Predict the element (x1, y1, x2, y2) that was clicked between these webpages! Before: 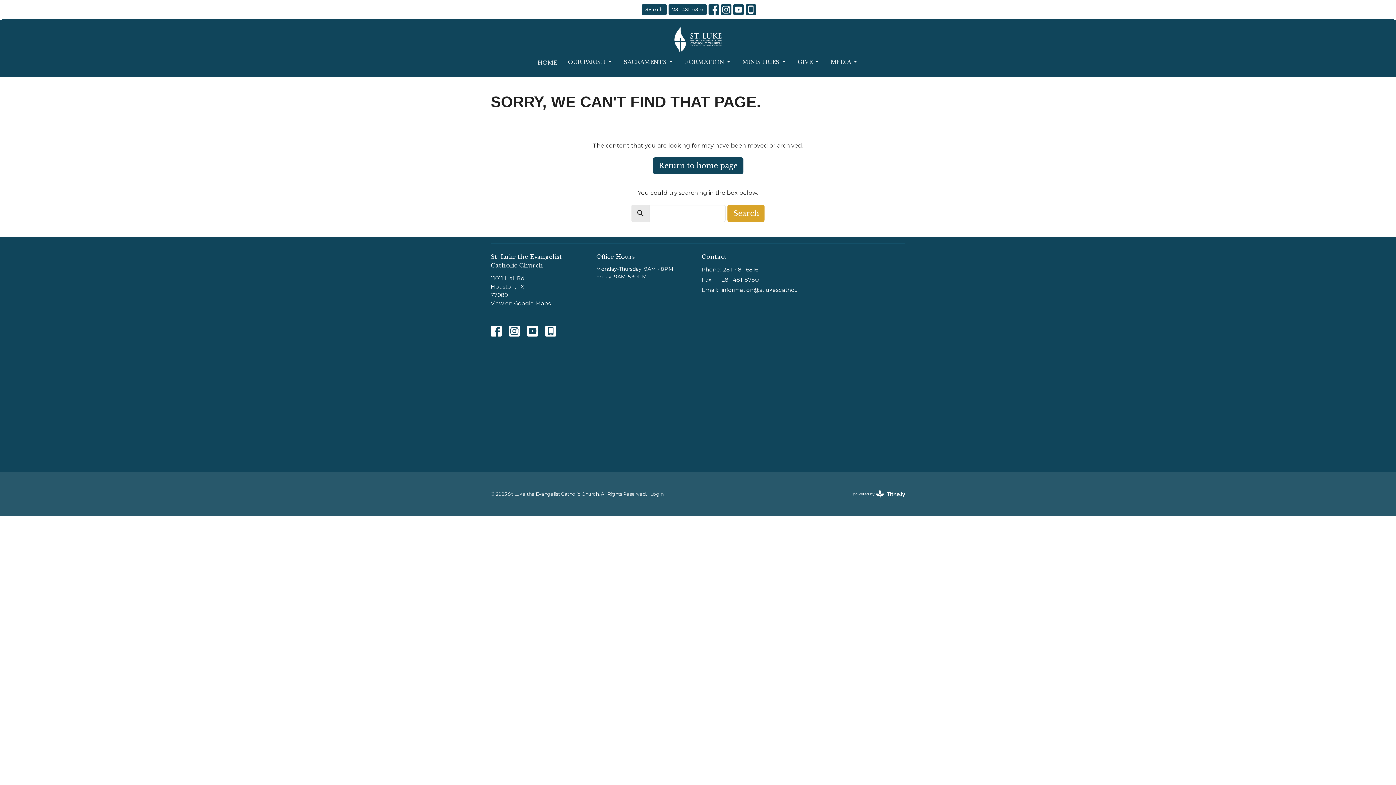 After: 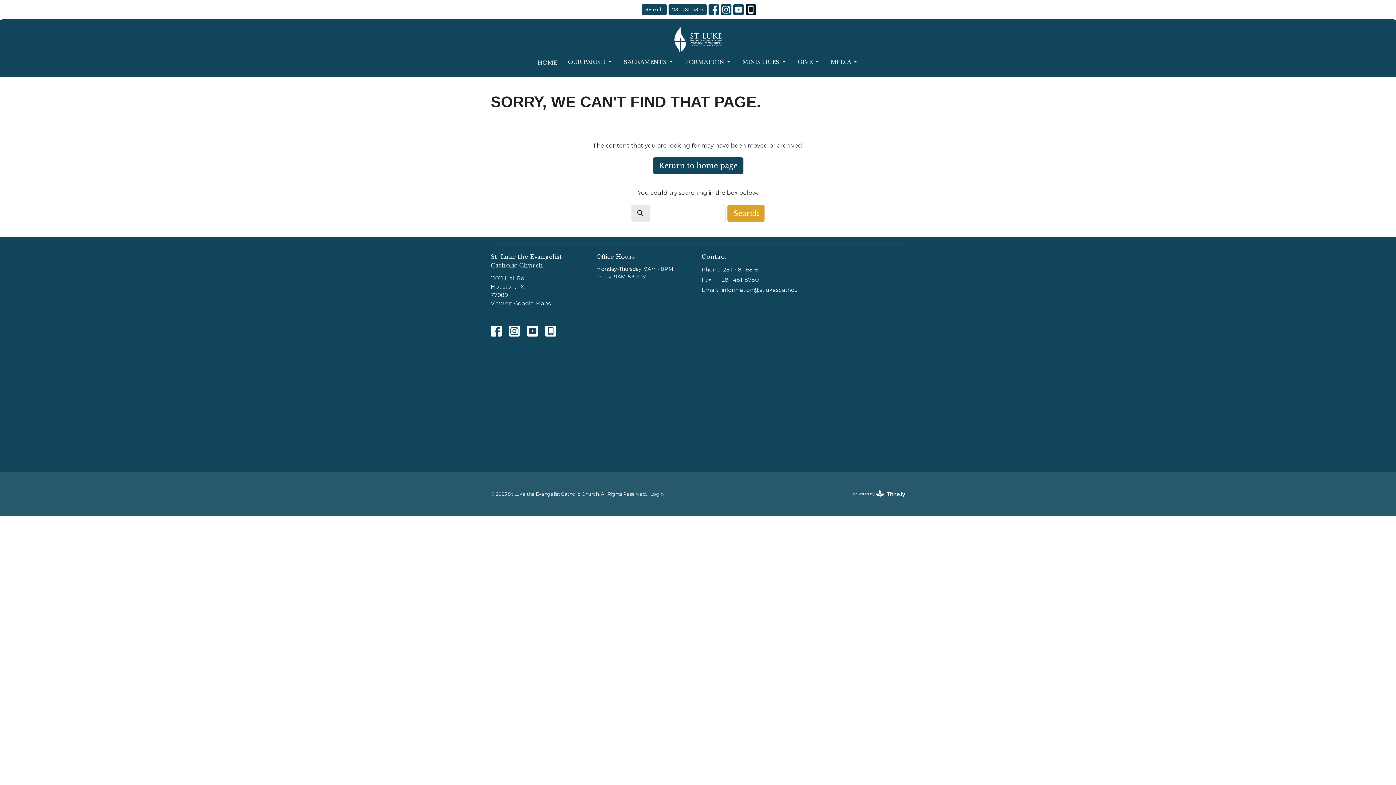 Action: bbox: (745, 4, 756, 14)